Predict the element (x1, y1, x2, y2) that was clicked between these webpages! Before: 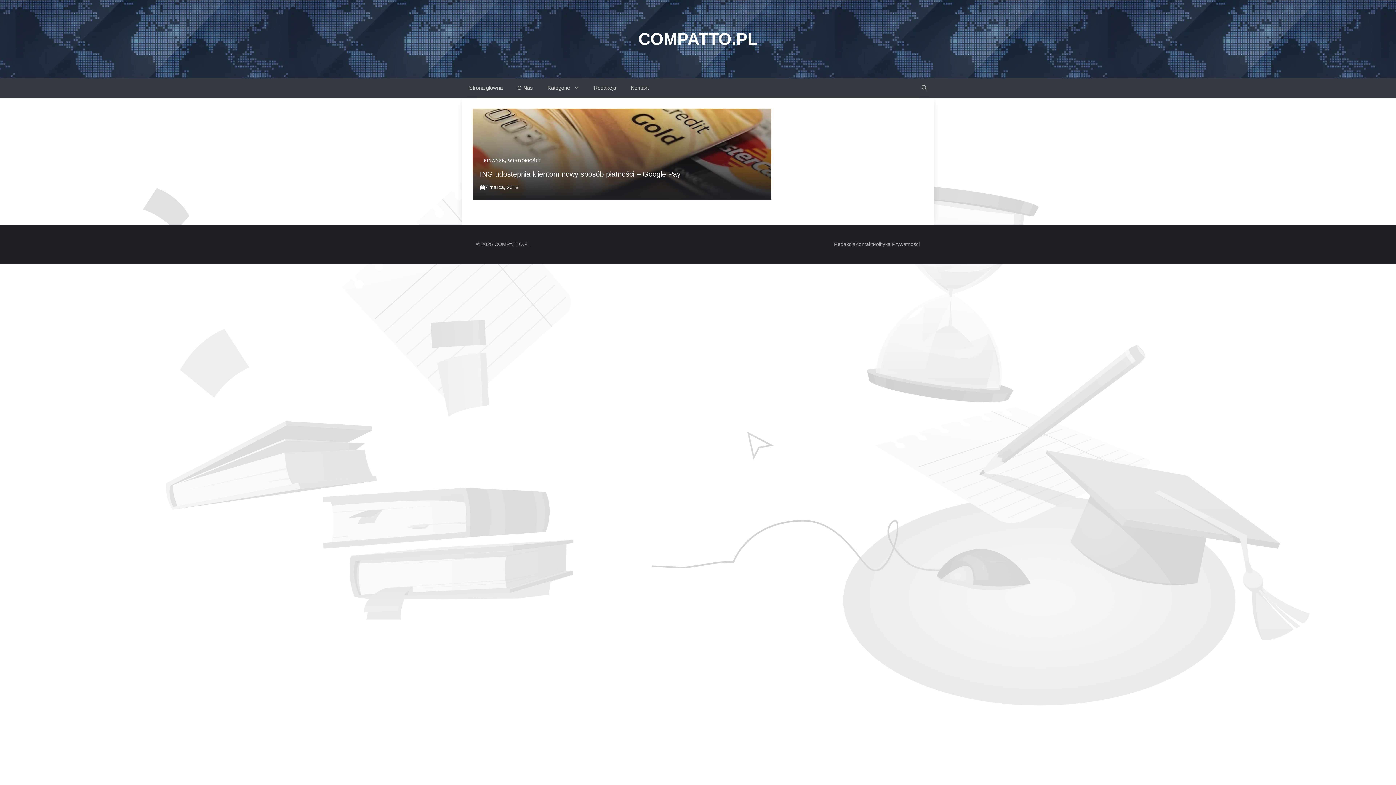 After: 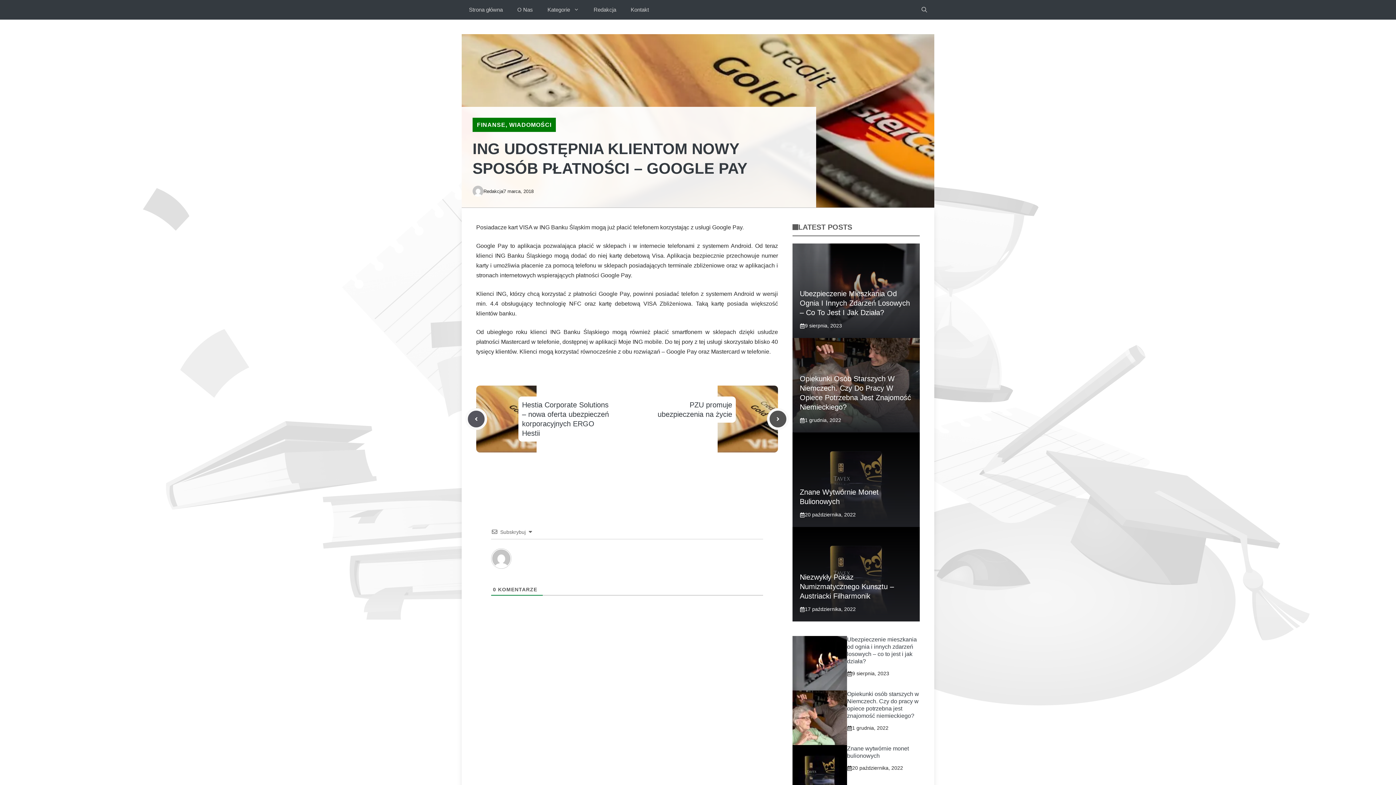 Action: label: ING udostępnia klientom nowy sposób płatności – Google Pay bbox: (480, 170, 680, 178)